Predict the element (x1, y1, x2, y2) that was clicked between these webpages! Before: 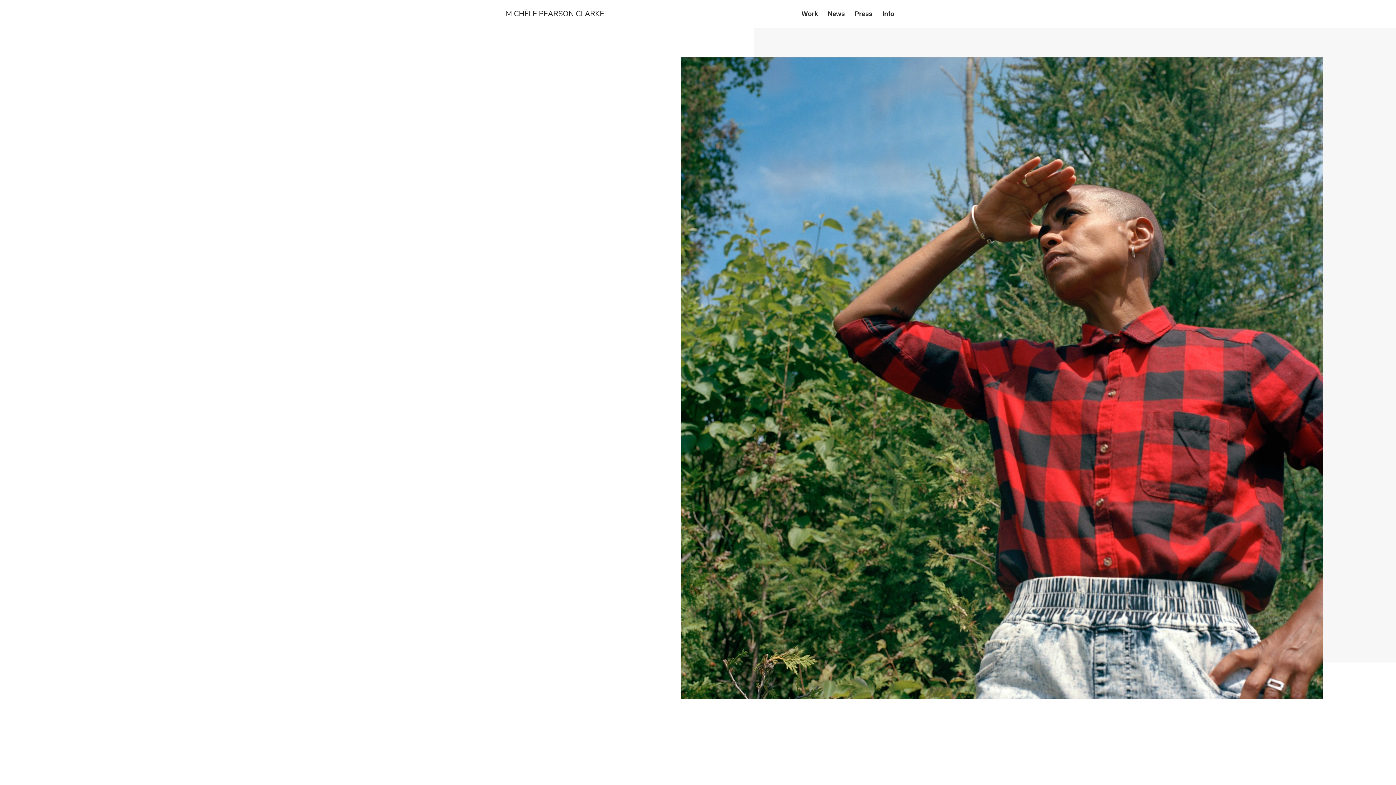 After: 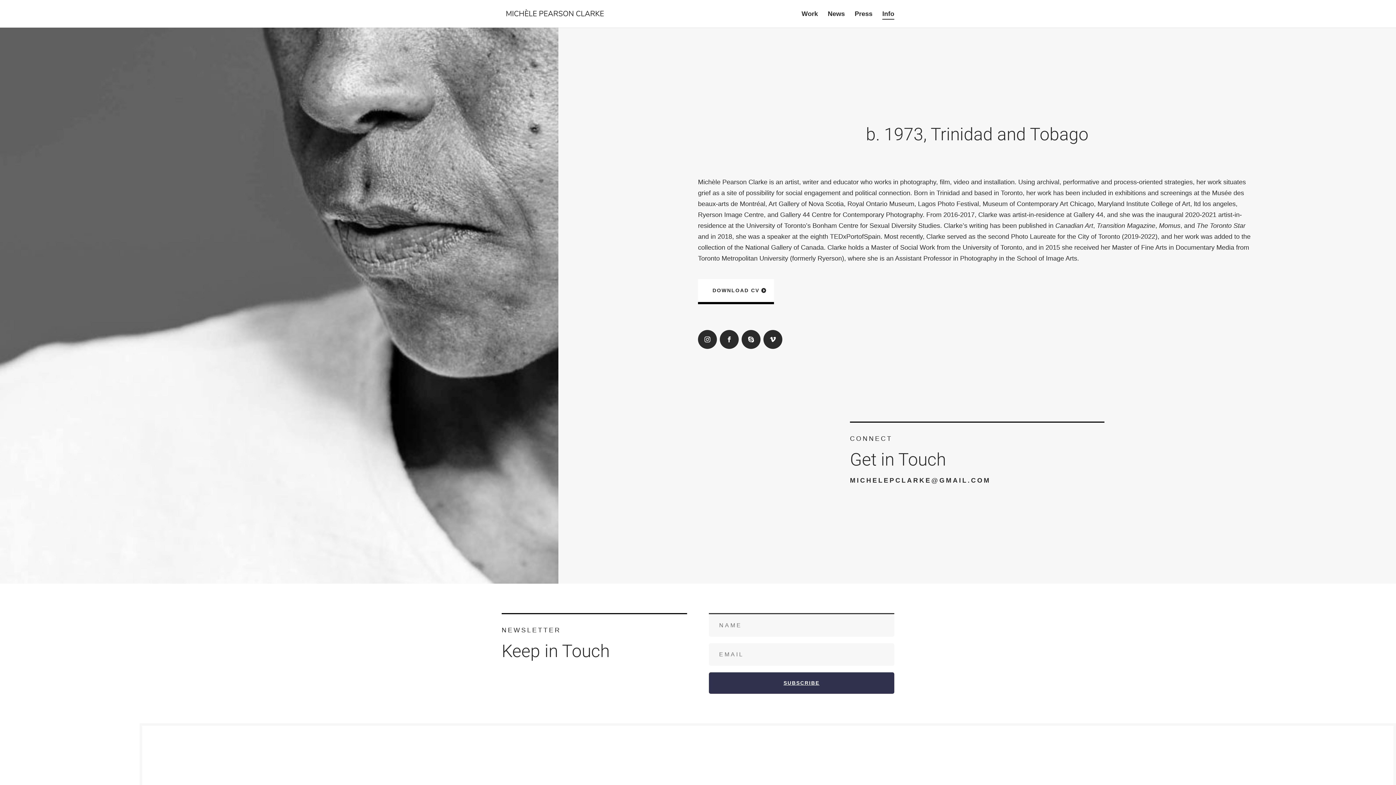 Action: label: Info bbox: (882, 11, 894, 27)